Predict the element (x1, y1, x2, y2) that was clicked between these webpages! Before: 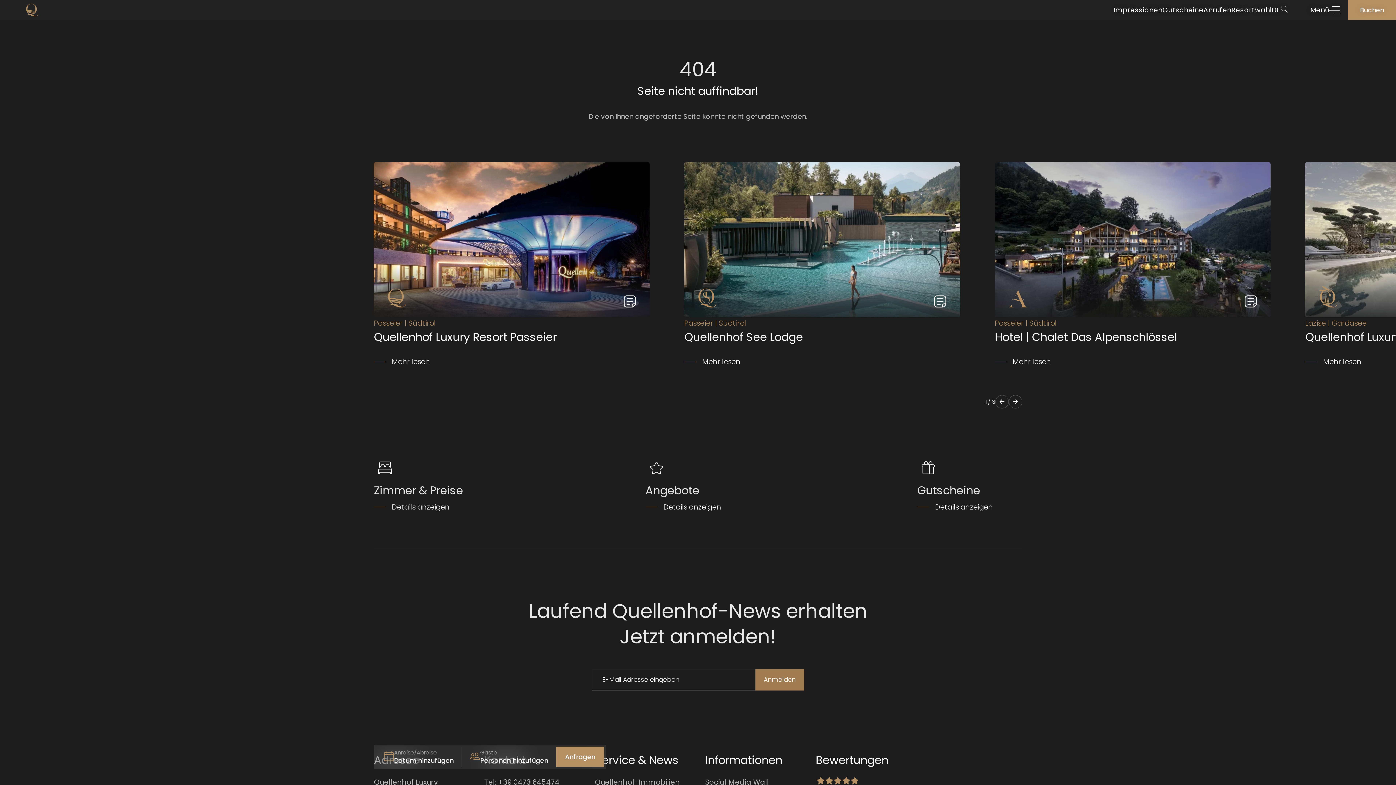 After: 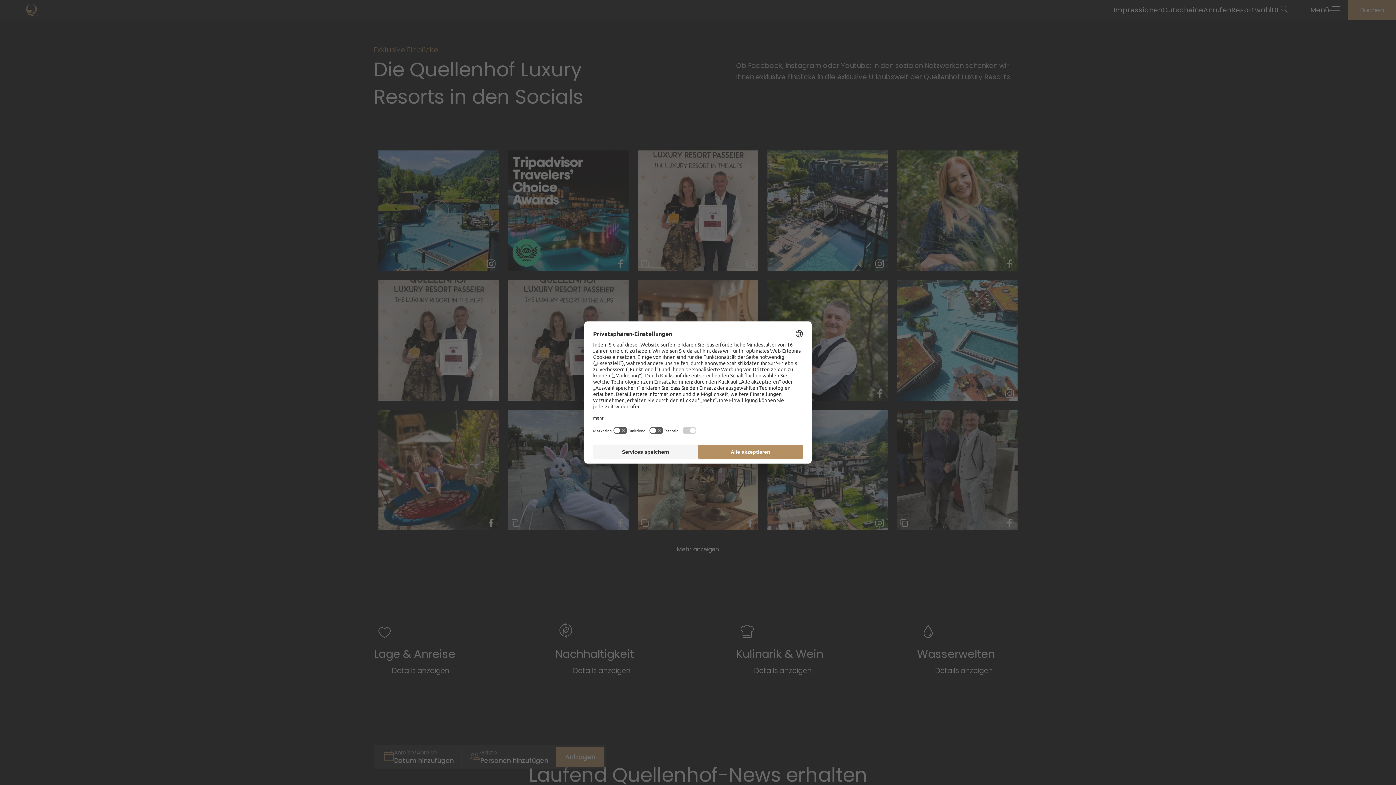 Action: label: Social Media Wall bbox: (705, 776, 815, 789)